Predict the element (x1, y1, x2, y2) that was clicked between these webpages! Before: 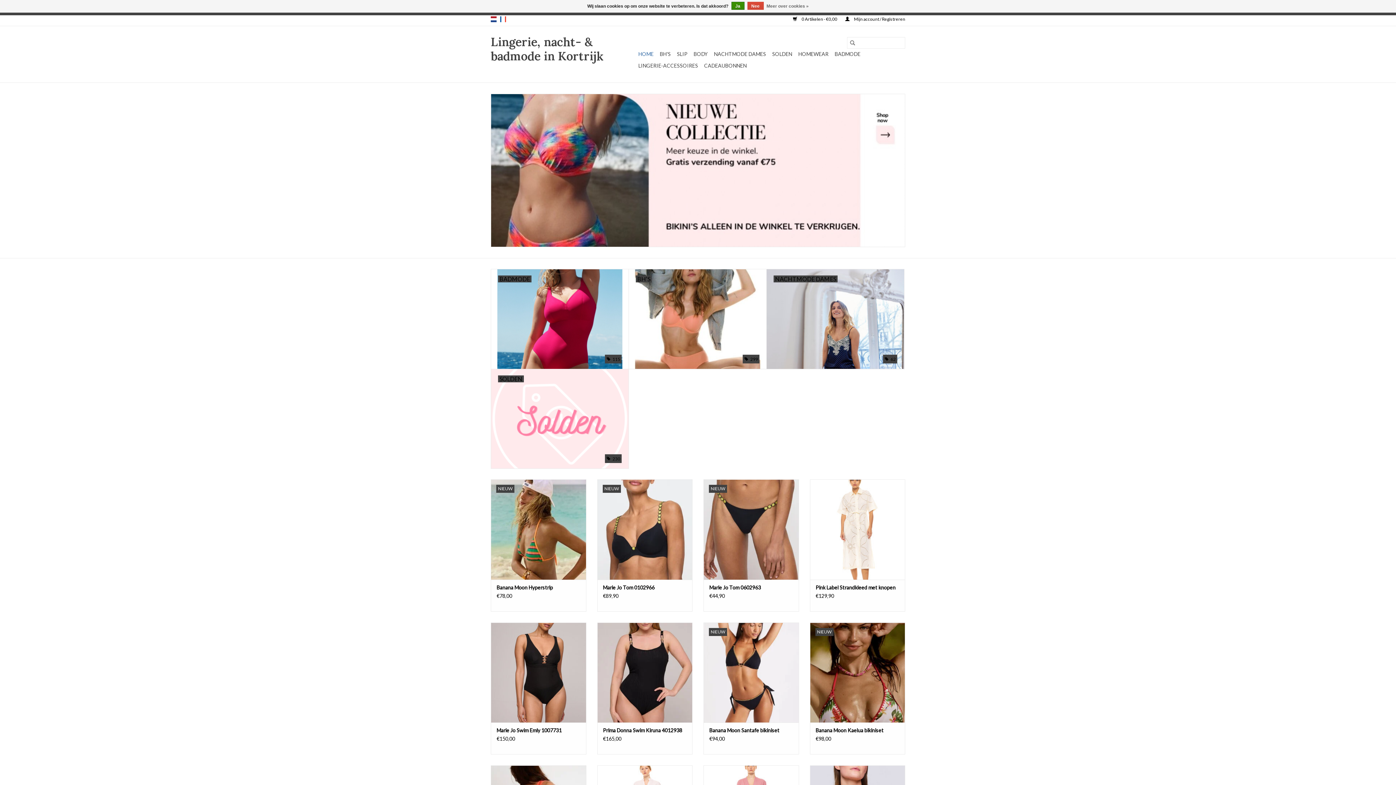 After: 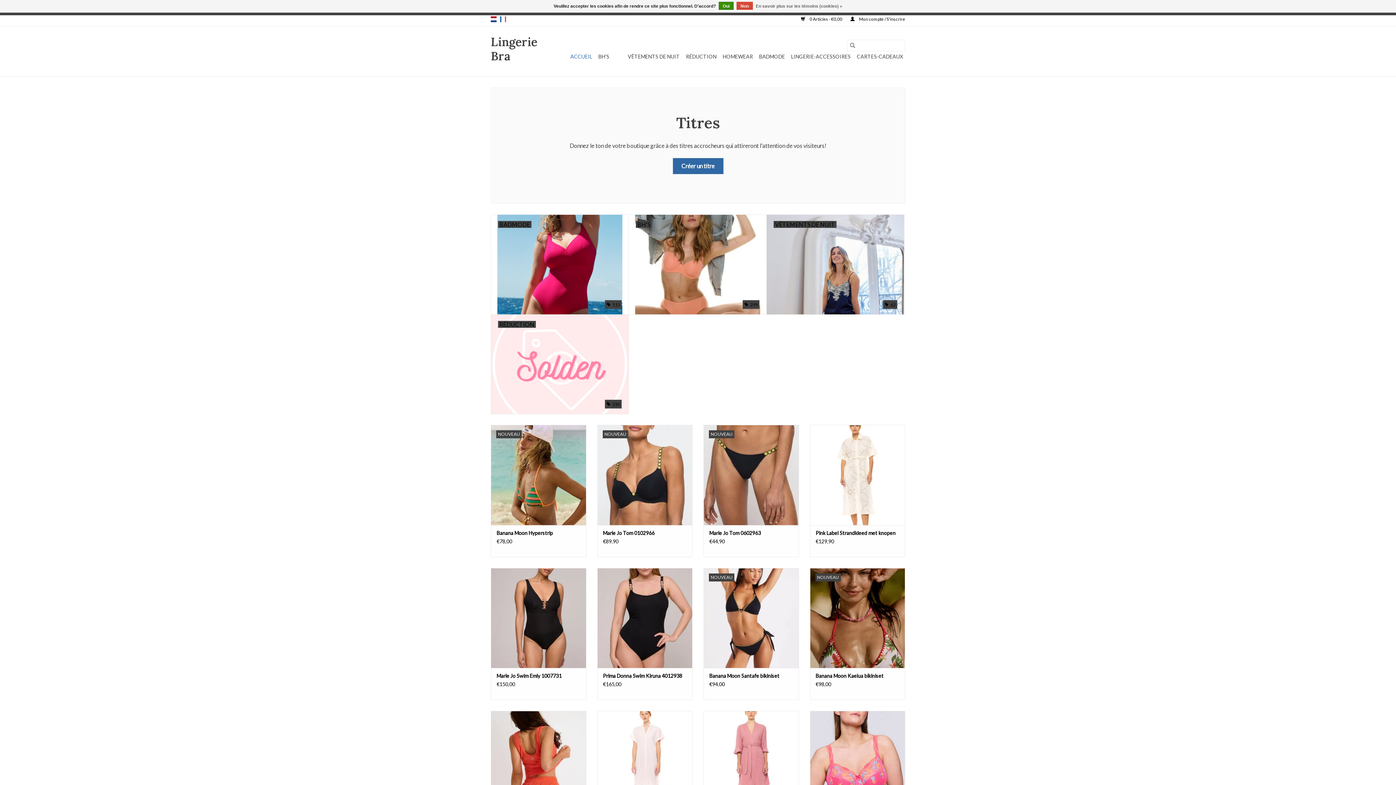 Action: bbox: (500, 16, 506, 22) label: fr